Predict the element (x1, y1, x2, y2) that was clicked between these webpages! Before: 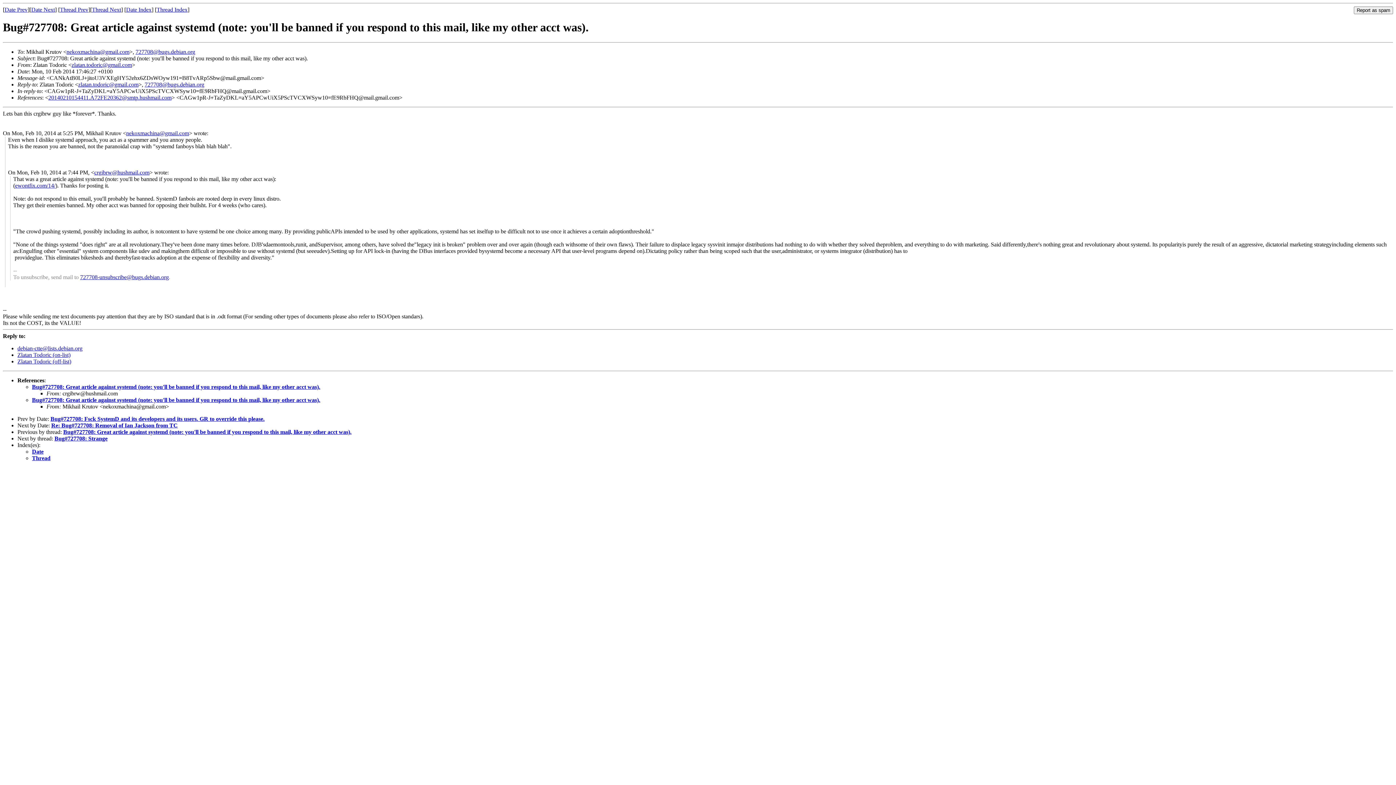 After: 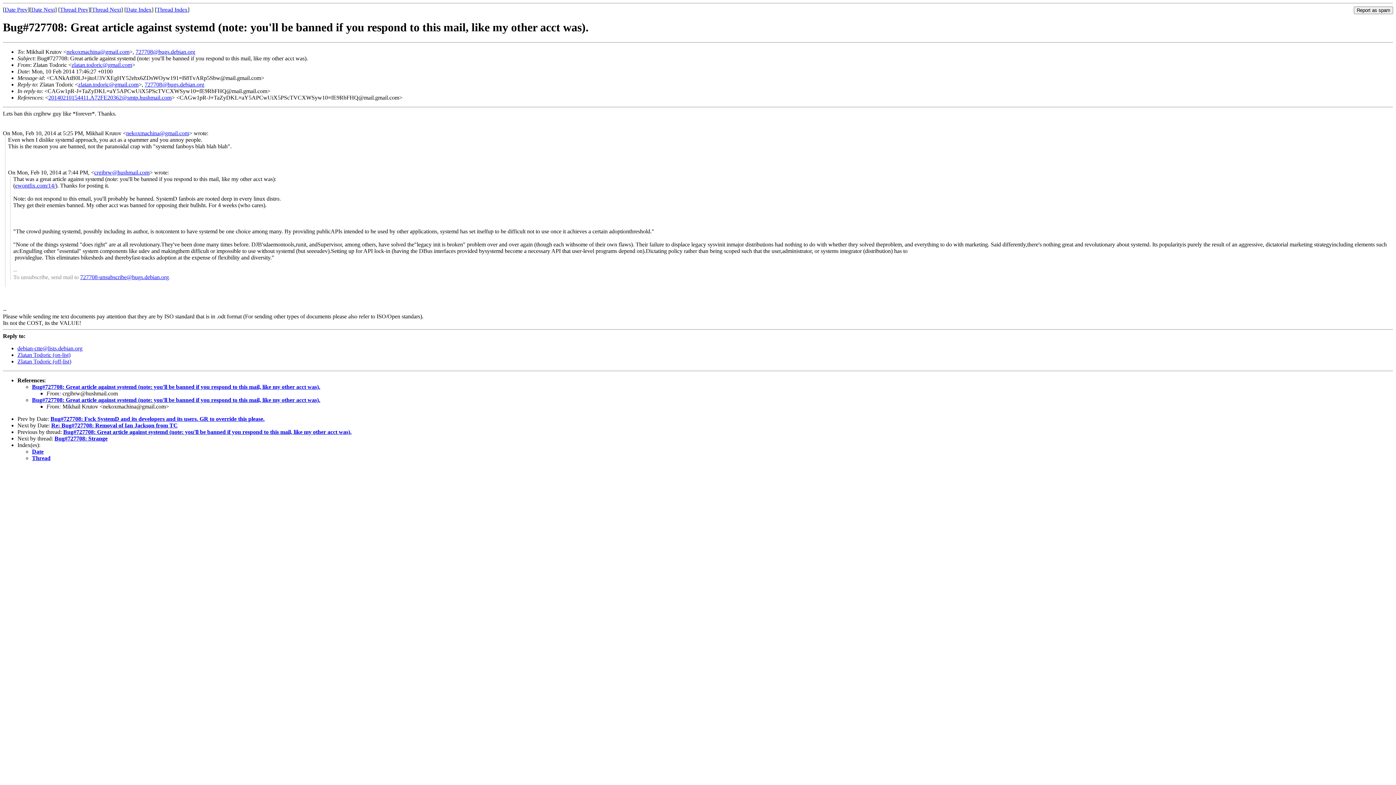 Action: label: zlatan.todoric@gmail.com bbox: (78, 81, 138, 87)